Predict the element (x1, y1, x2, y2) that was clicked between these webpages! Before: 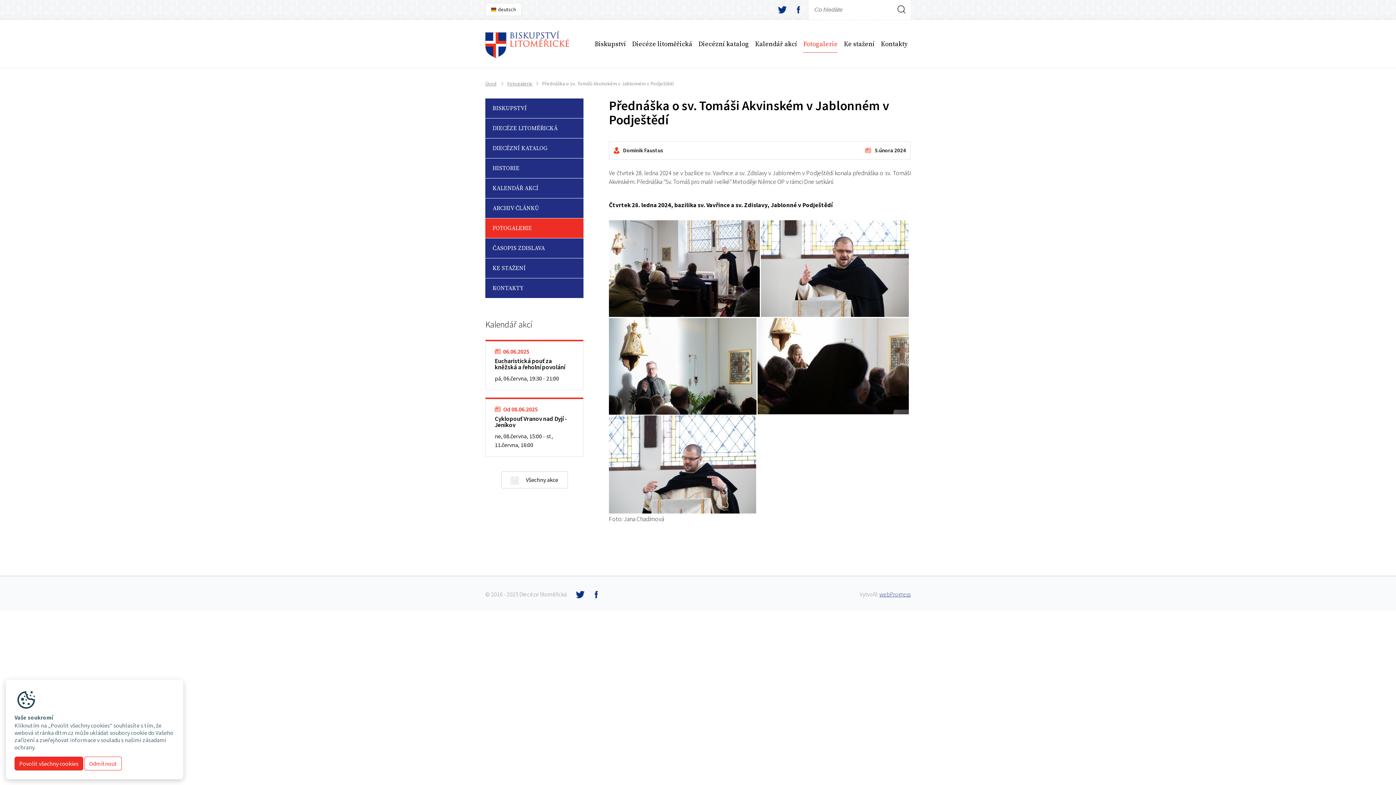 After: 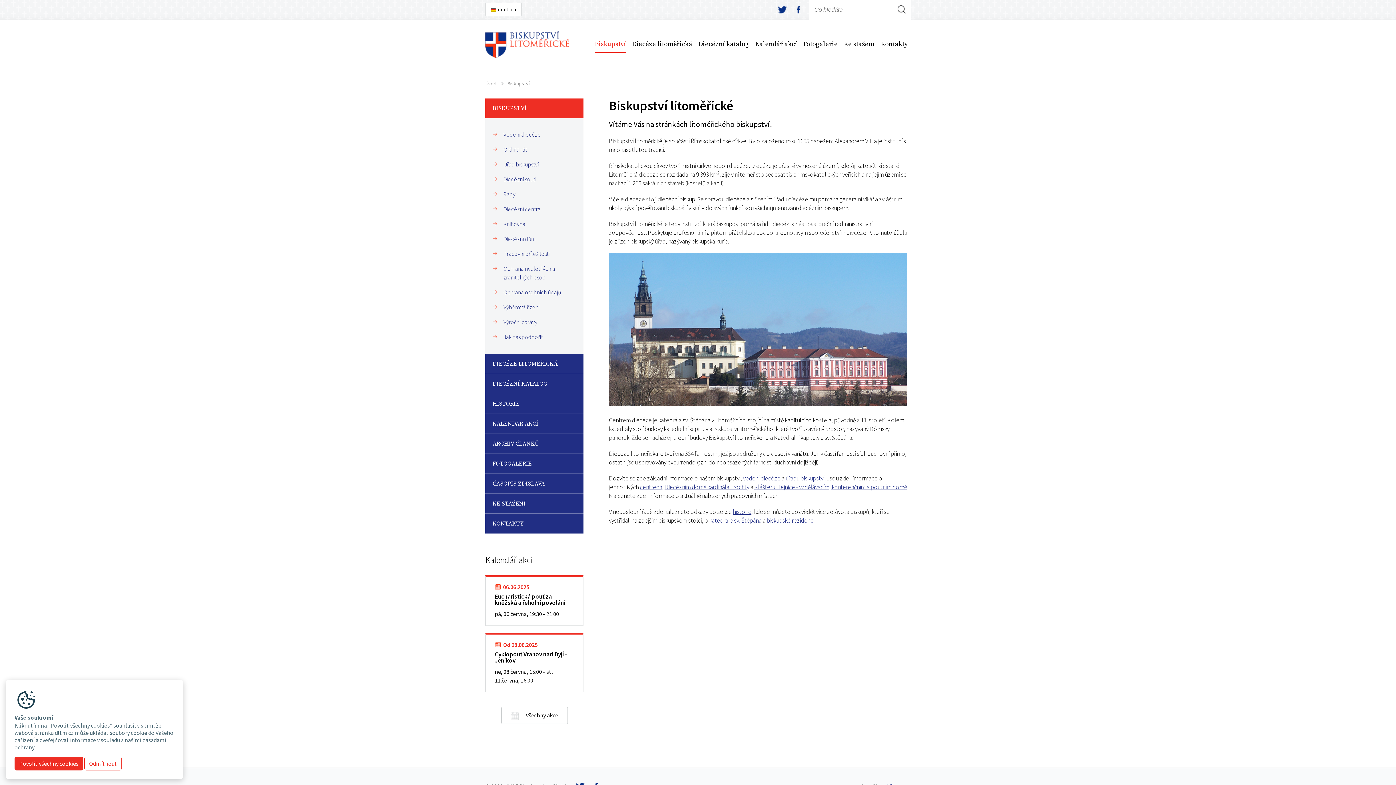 Action: label: Biskupství bbox: (594, 30, 626, 52)